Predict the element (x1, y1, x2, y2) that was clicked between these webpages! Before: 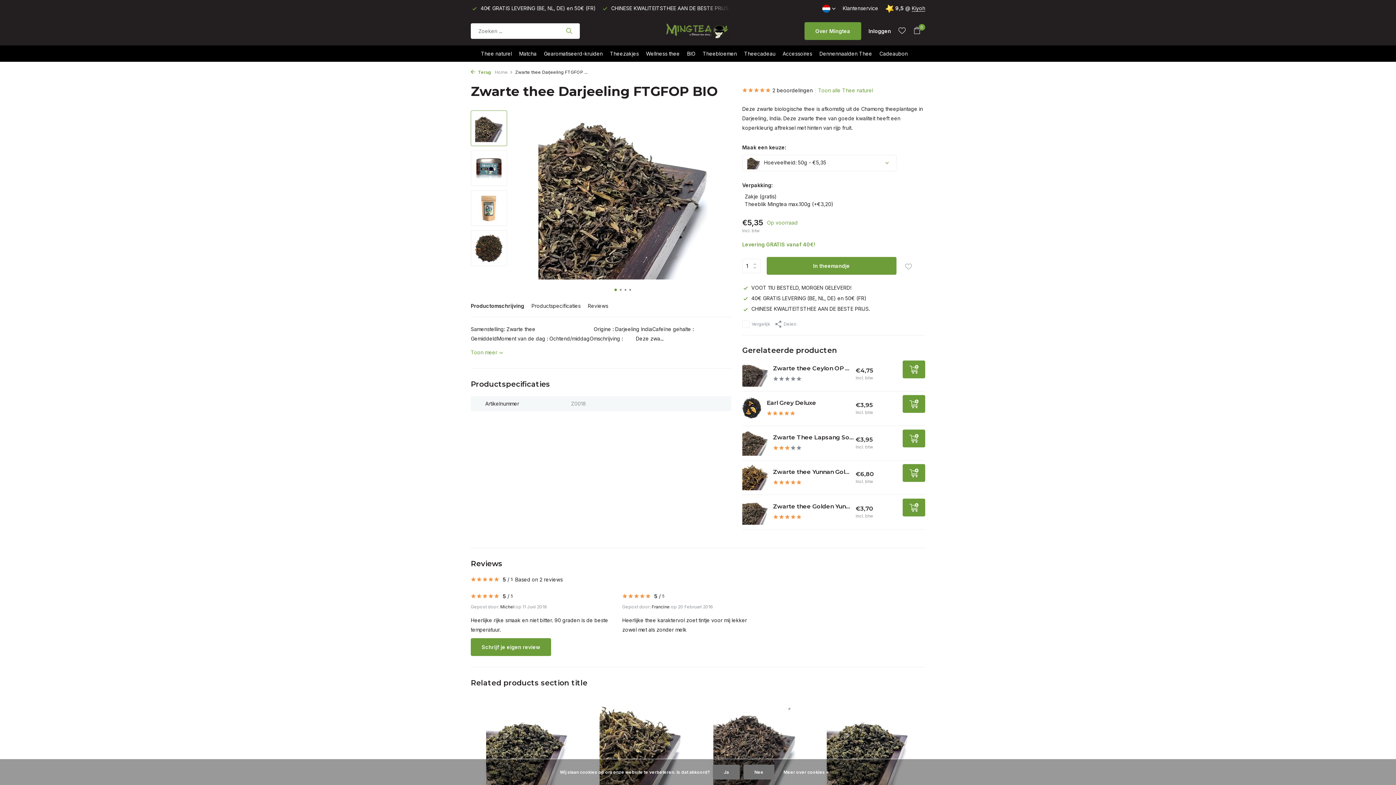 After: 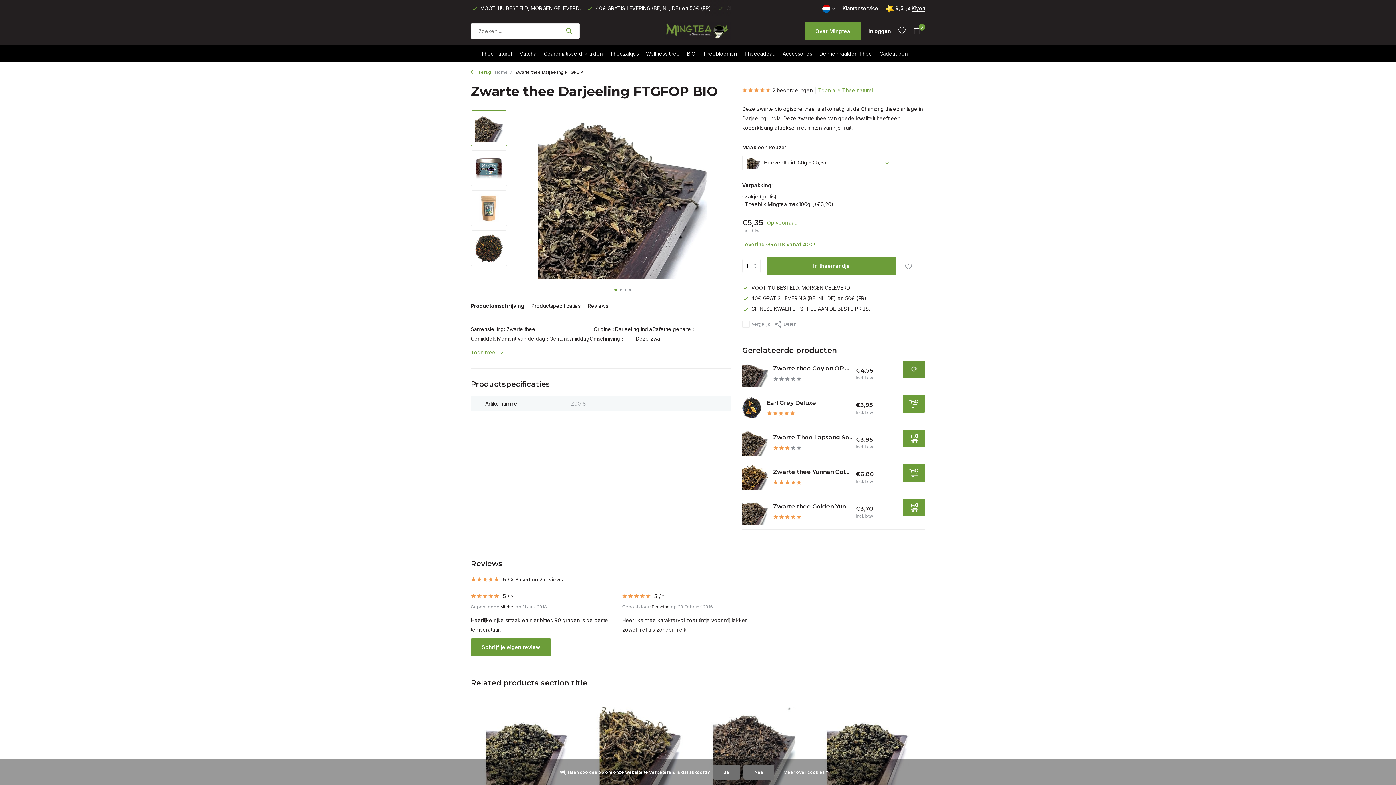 Action: label: Toevoegen bbox: (902, 360, 925, 378)